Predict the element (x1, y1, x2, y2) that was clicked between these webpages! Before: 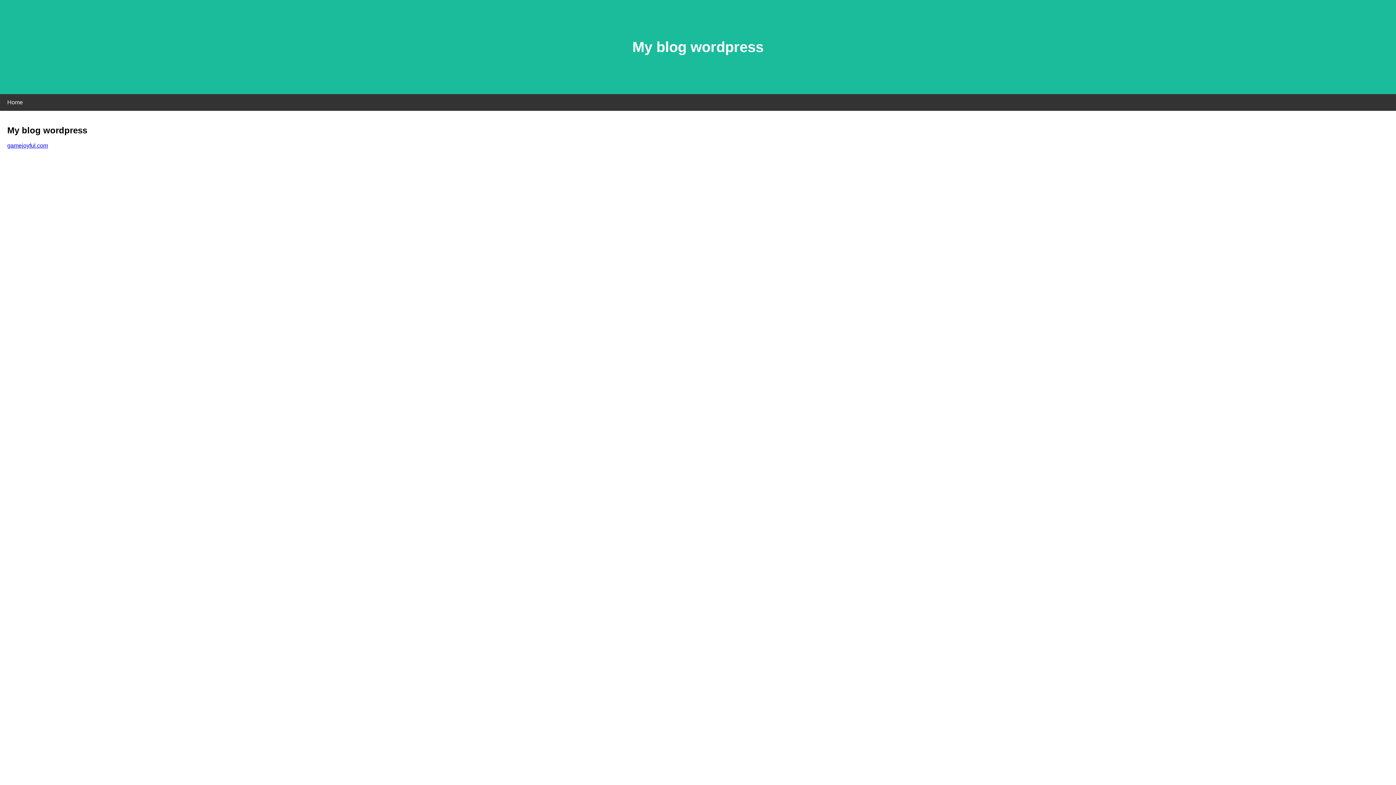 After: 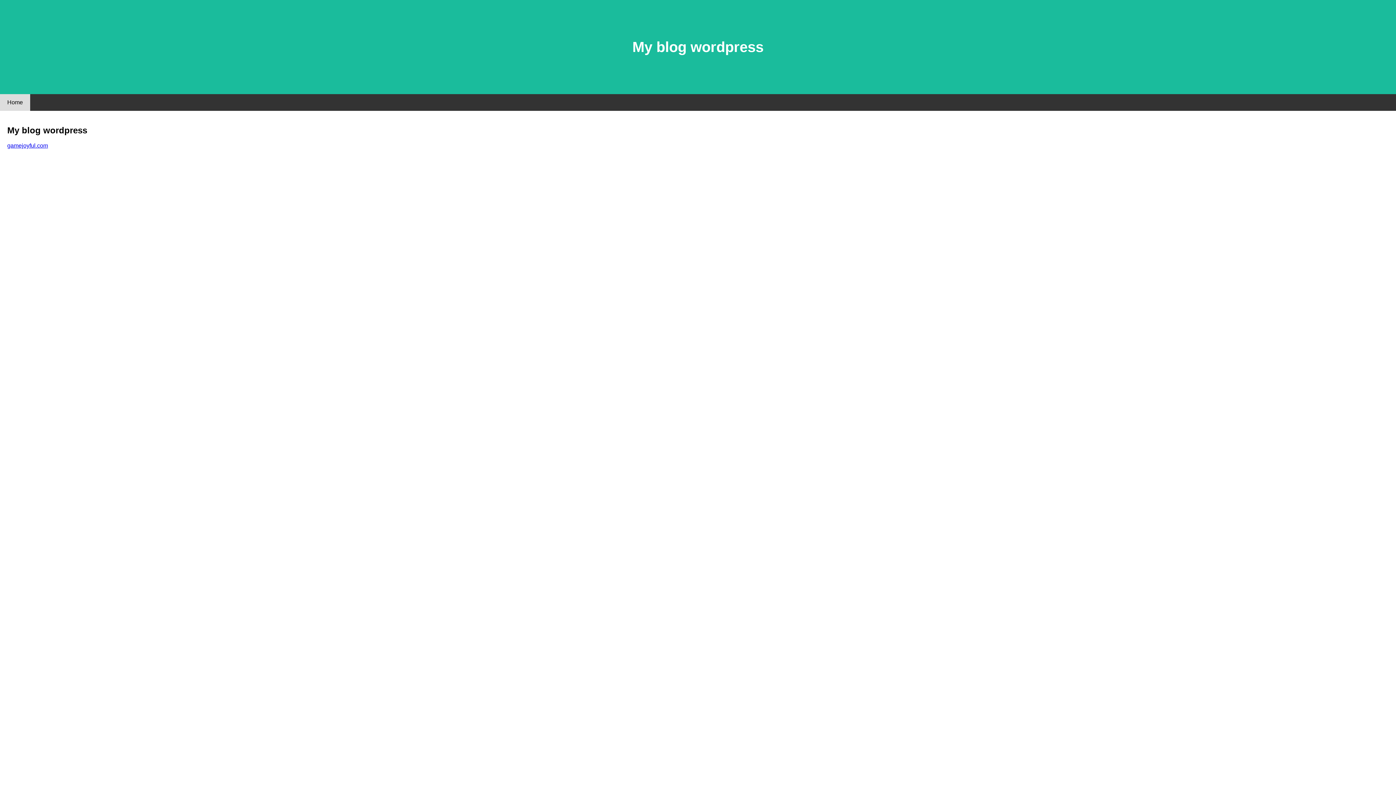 Action: label: Home bbox: (0, 94, 30, 110)